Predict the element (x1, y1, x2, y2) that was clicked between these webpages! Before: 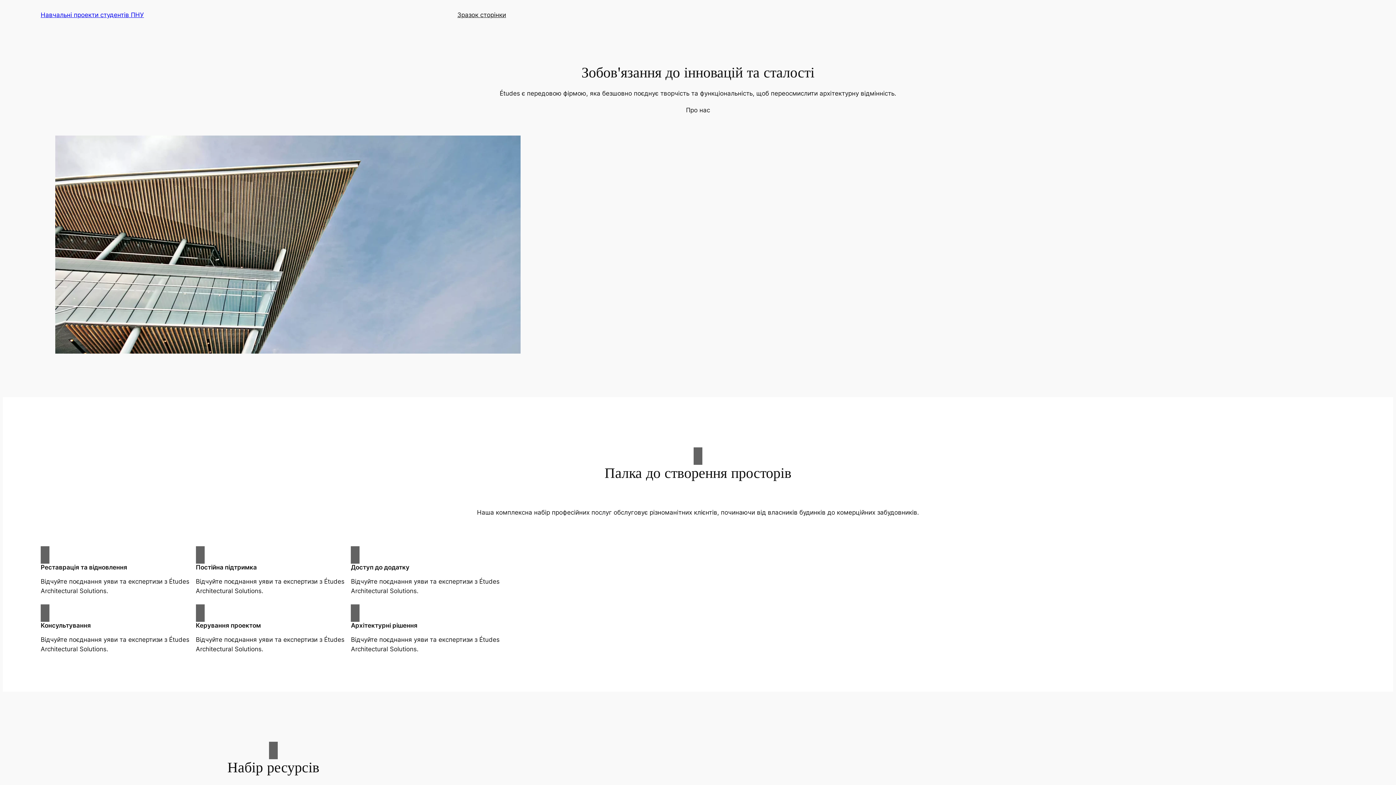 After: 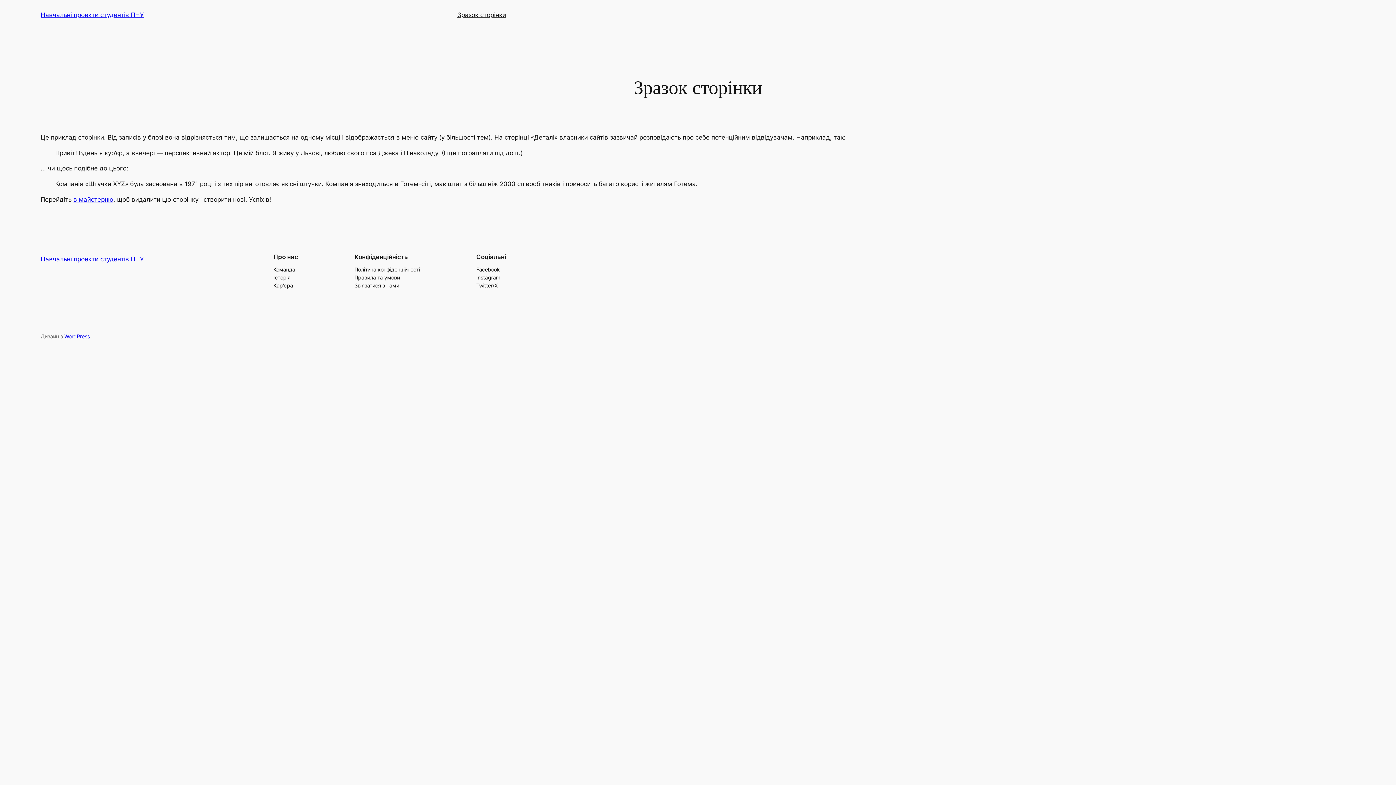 Action: bbox: (457, 10, 506, 19) label: Зразок сторінки